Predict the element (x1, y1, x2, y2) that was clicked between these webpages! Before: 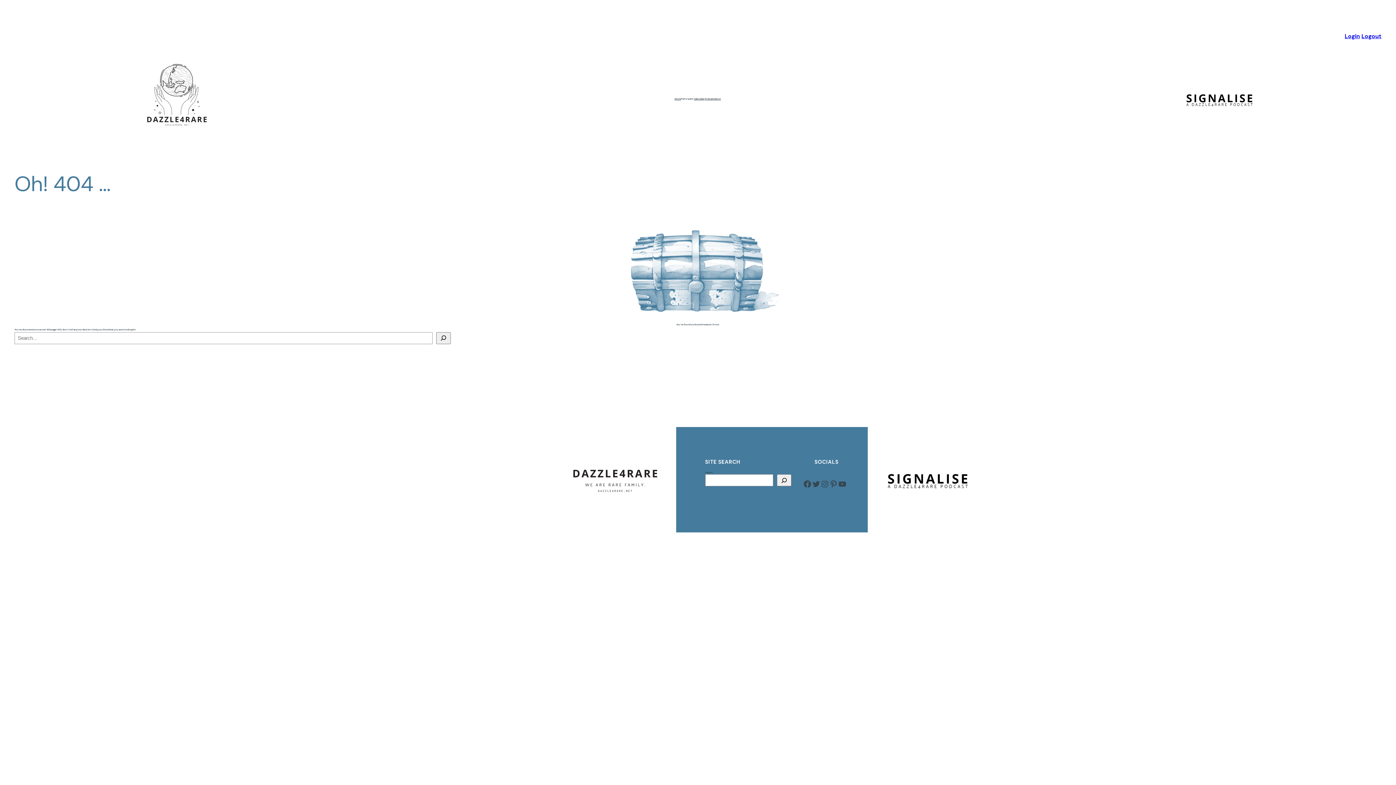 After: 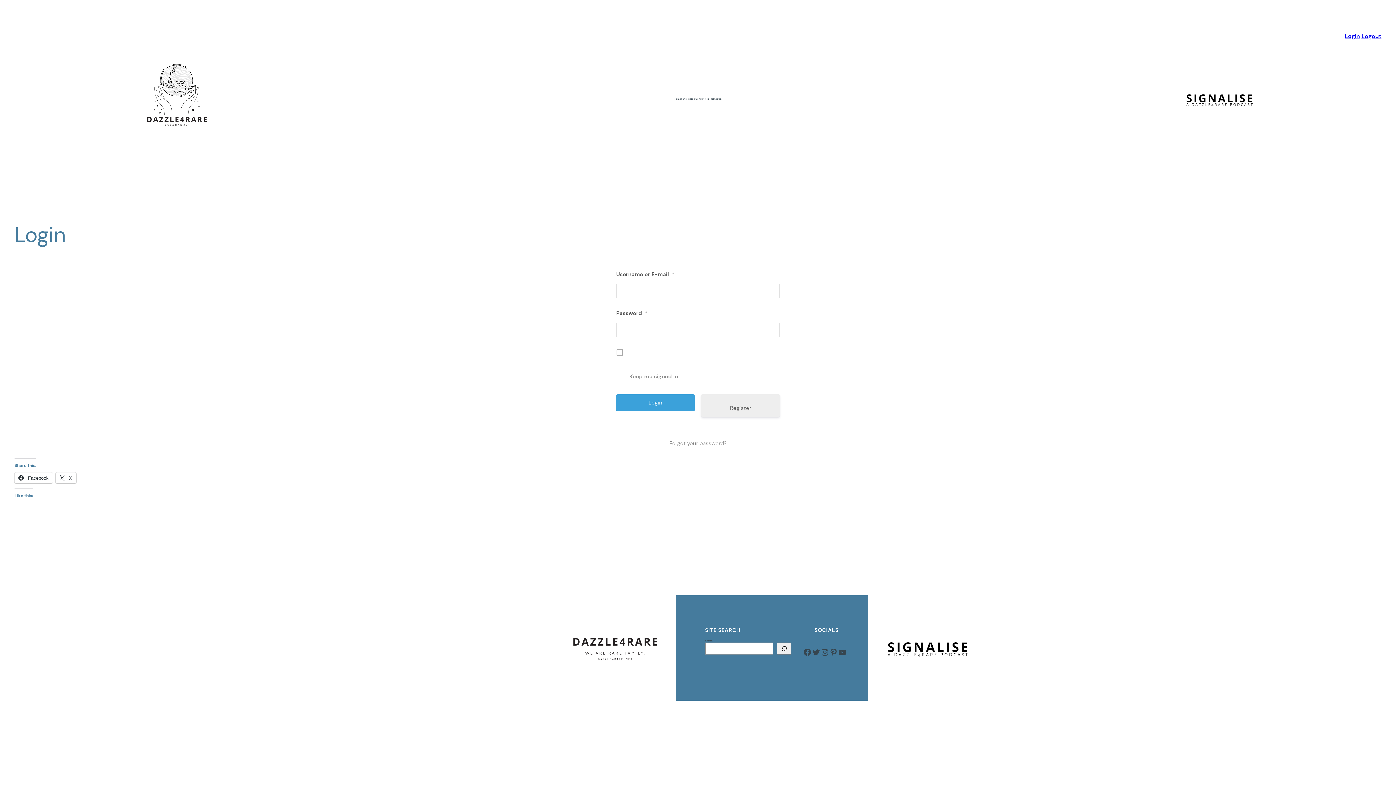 Action: bbox: (1345, 32, 1360, 40) label: Login